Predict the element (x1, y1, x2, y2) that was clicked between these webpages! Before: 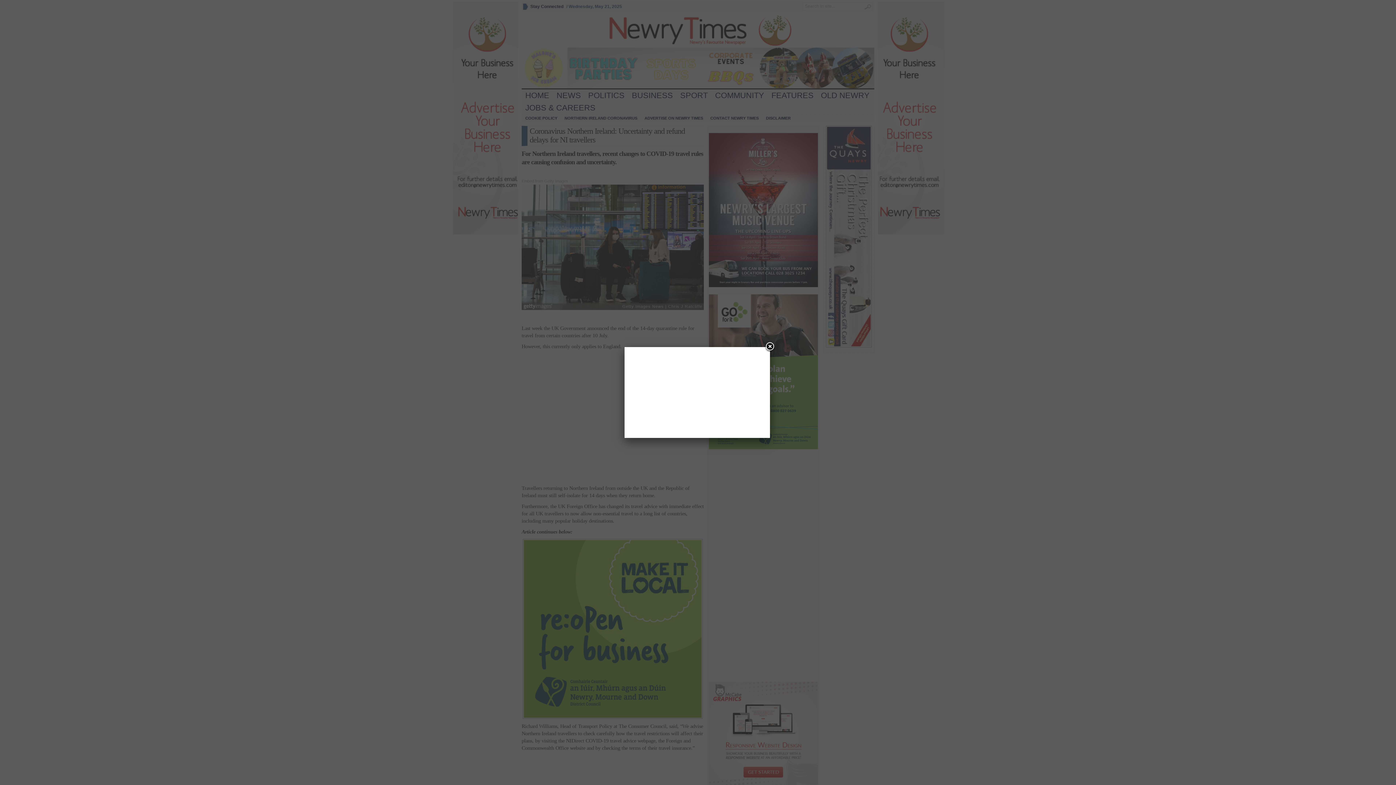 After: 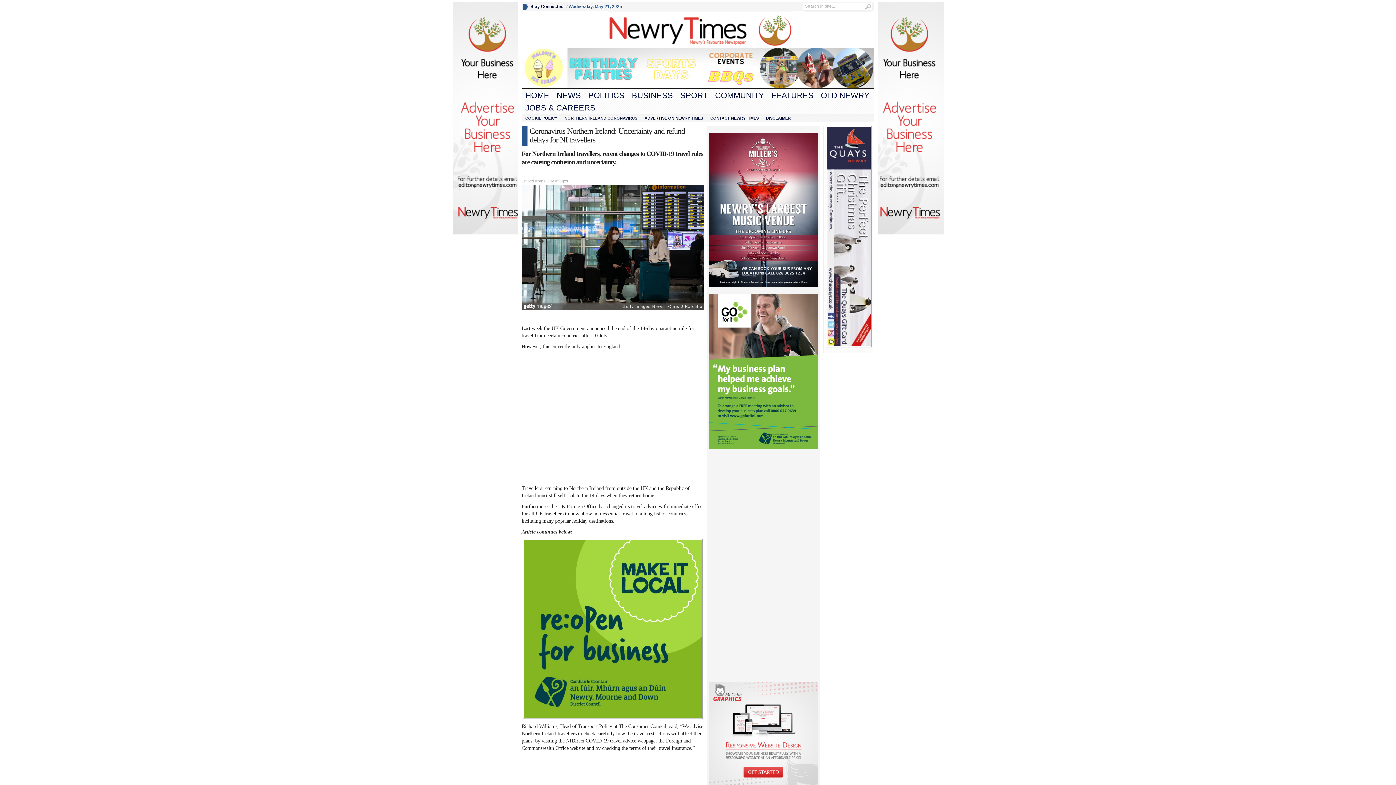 Action: label: Close bbox: (764, 341, 775, 352)